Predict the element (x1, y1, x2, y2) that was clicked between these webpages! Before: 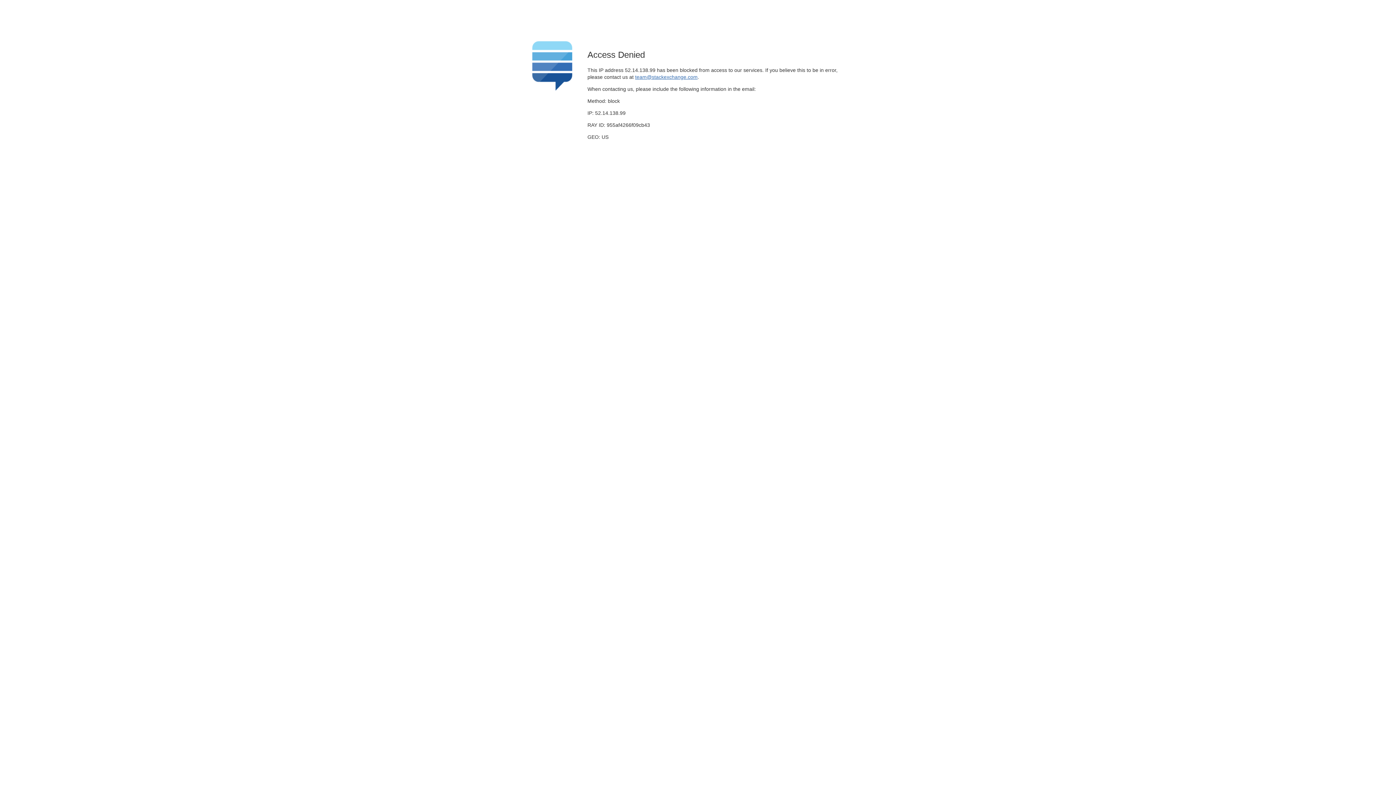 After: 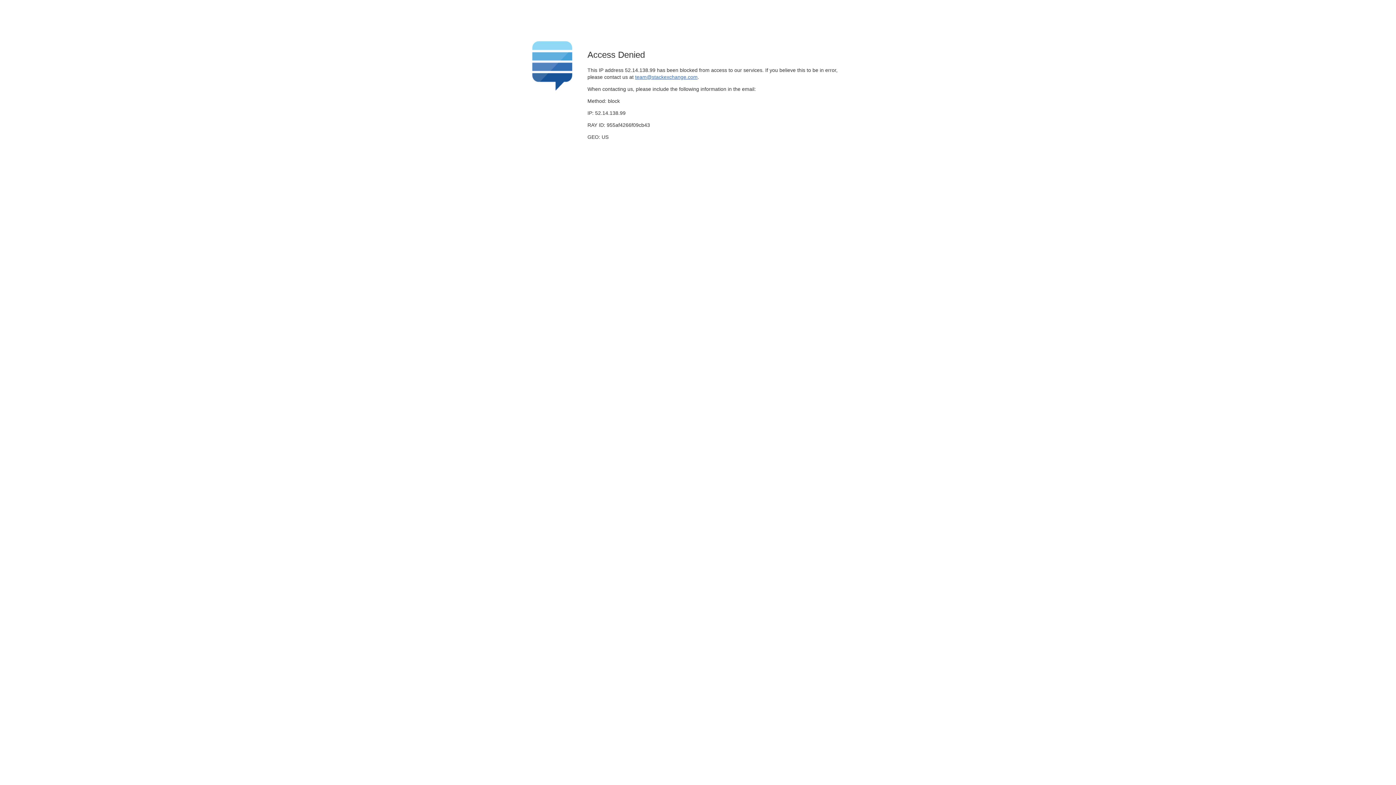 Action: bbox: (635, 74, 697, 79) label: team@stackexchange.com